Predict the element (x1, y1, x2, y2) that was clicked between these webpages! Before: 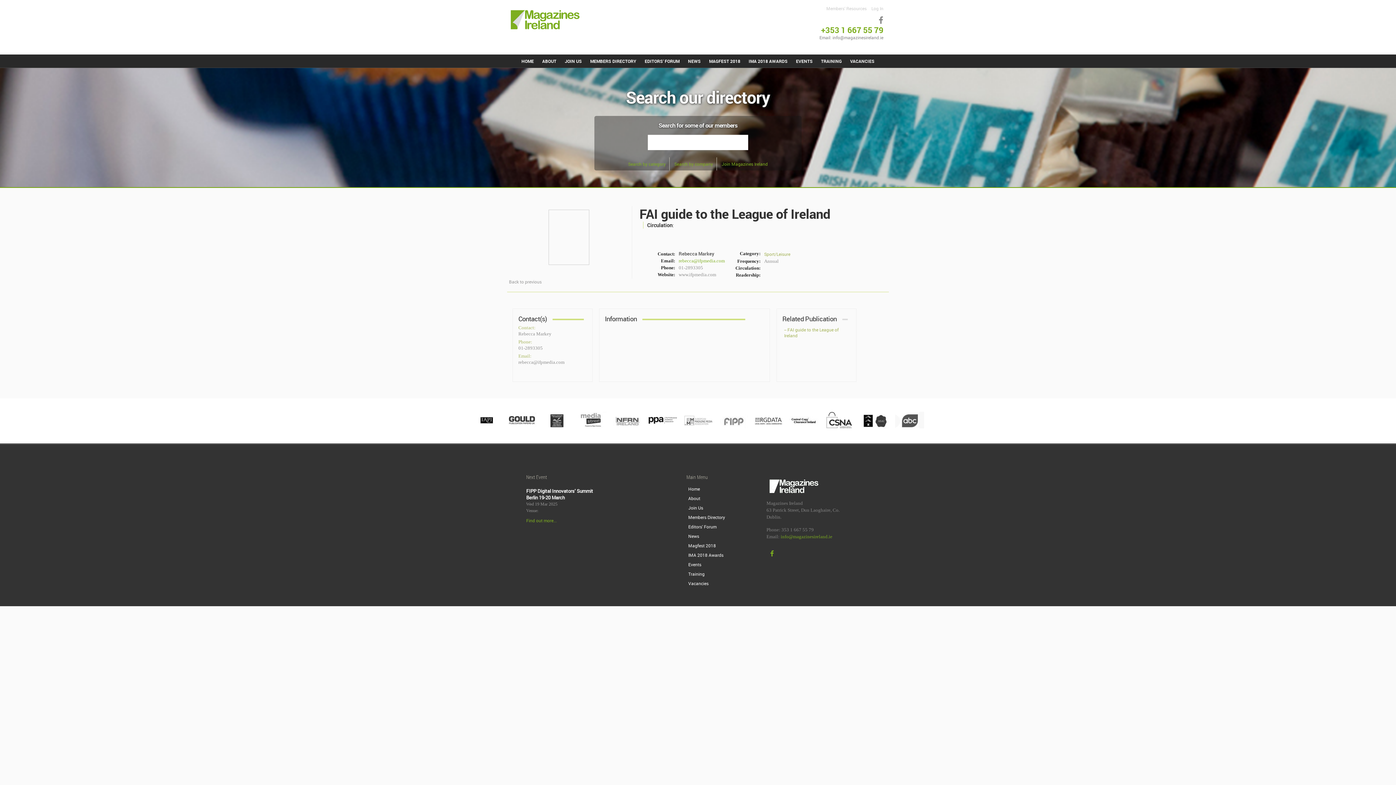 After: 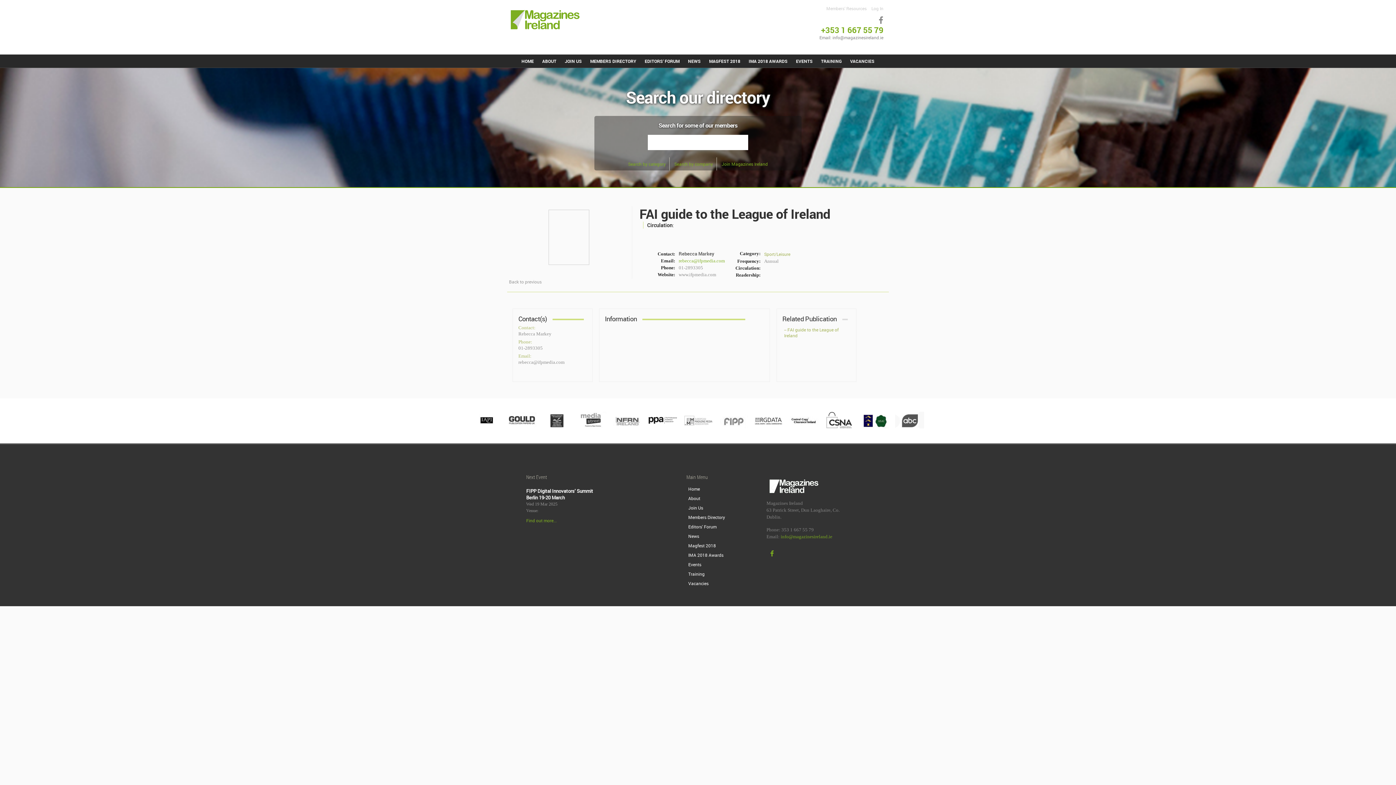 Action: bbox: (860, 424, 889, 429)